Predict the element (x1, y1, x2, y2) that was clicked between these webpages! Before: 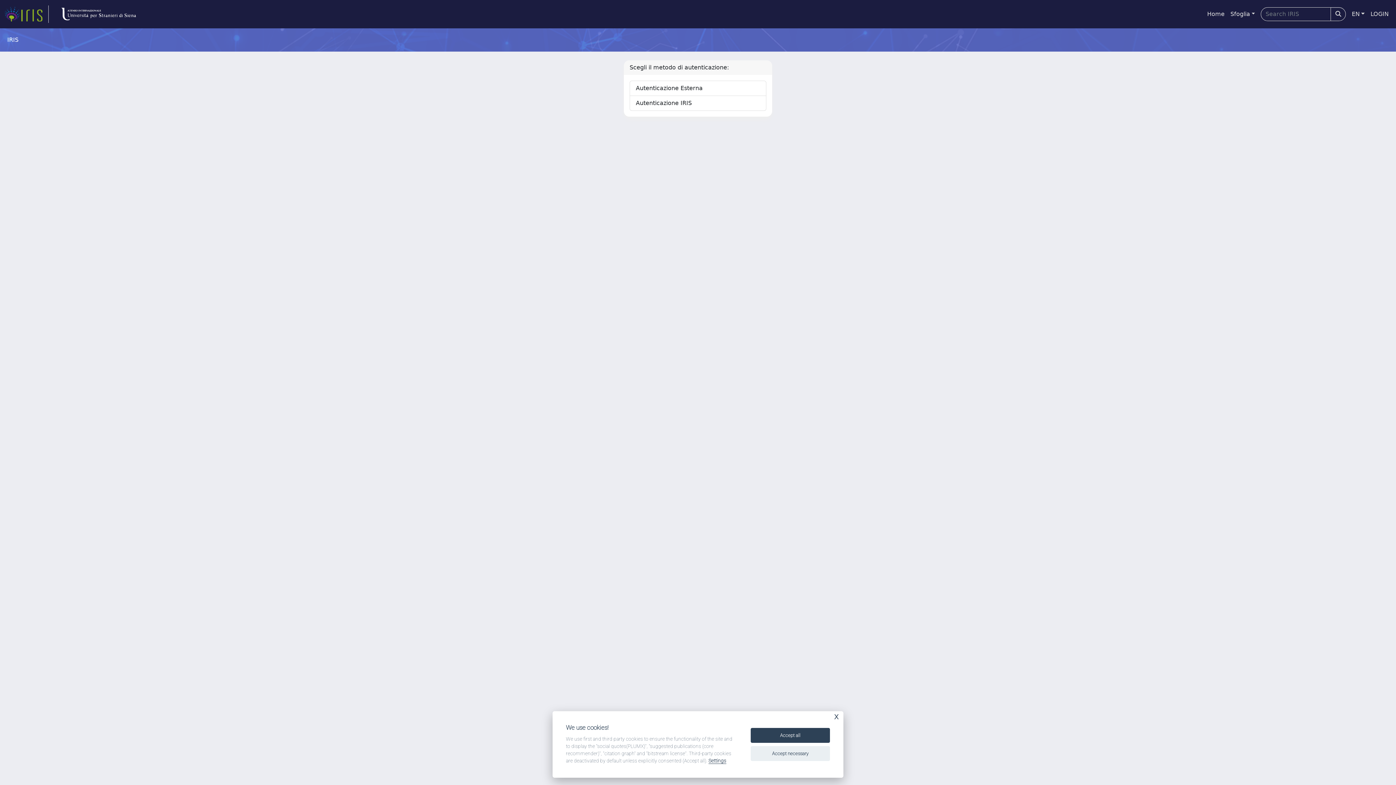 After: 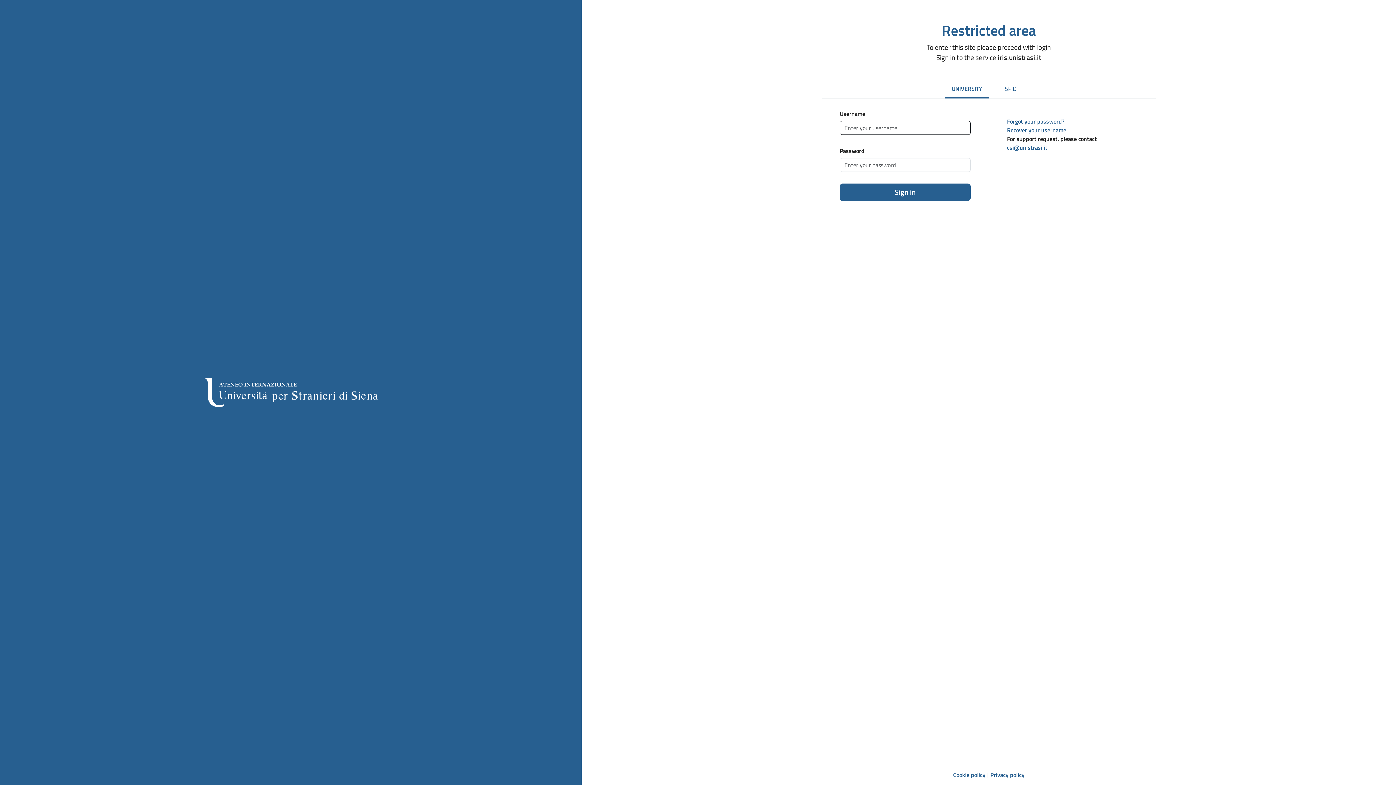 Action: label: Autenticazione Esterna bbox: (629, 80, 766, 96)